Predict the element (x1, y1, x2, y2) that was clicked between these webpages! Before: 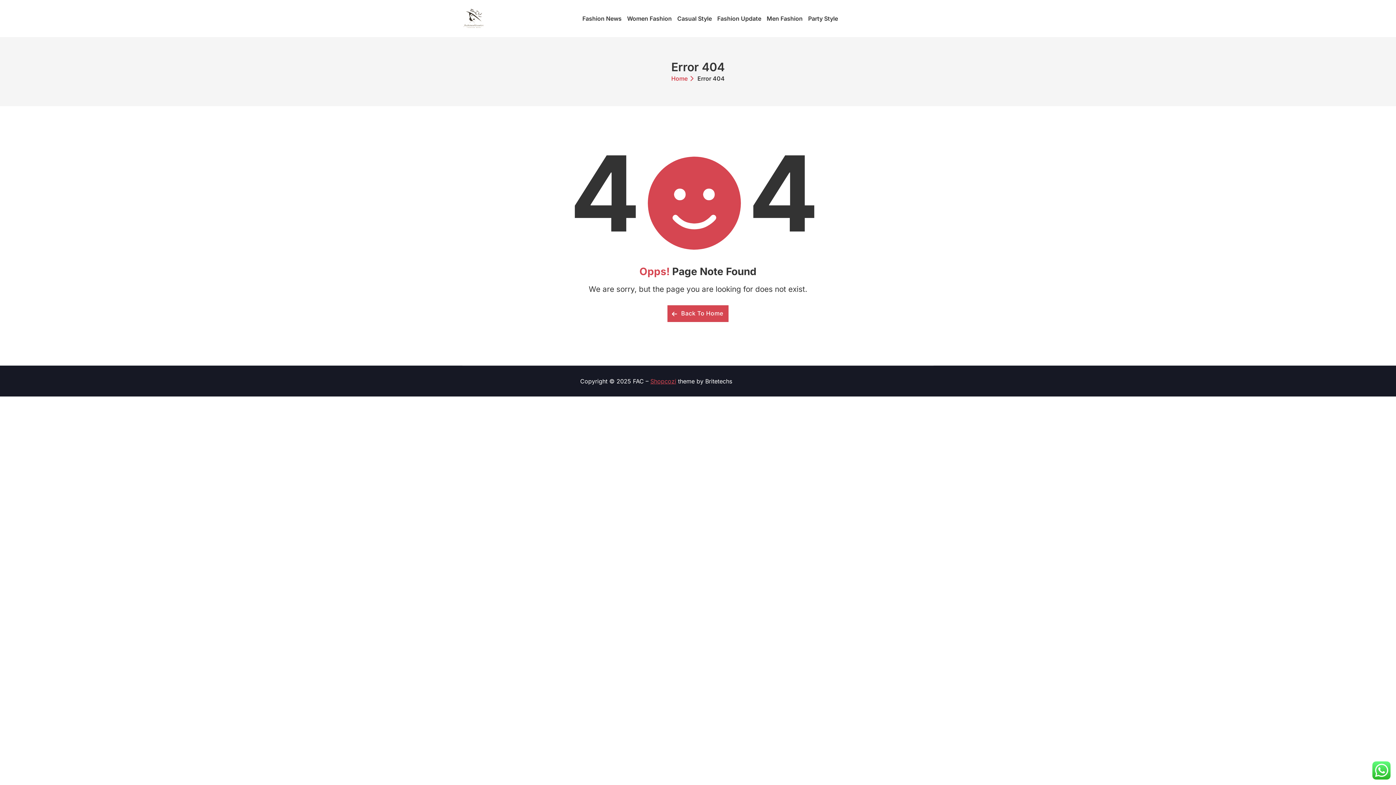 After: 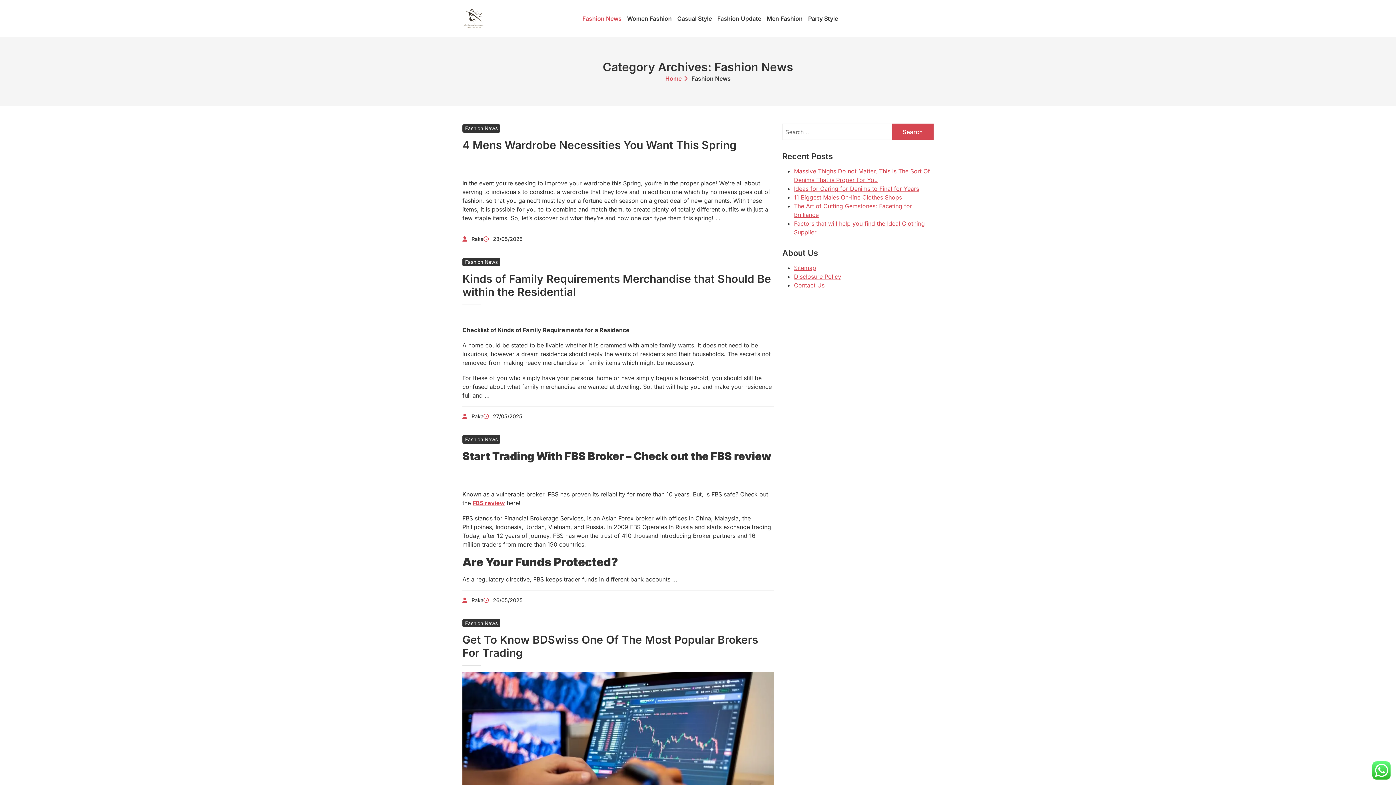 Action: label: Fashion News bbox: (582, 10, 621, 26)